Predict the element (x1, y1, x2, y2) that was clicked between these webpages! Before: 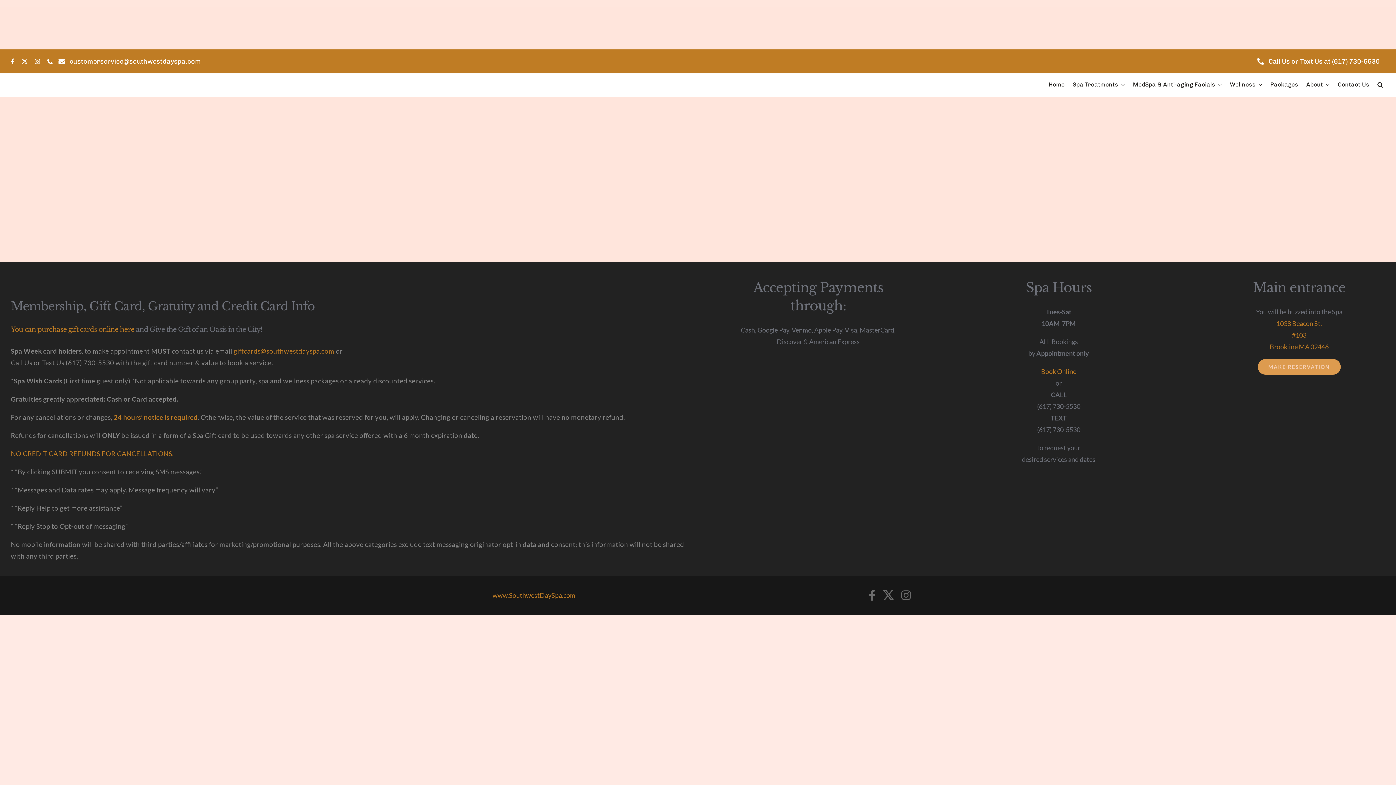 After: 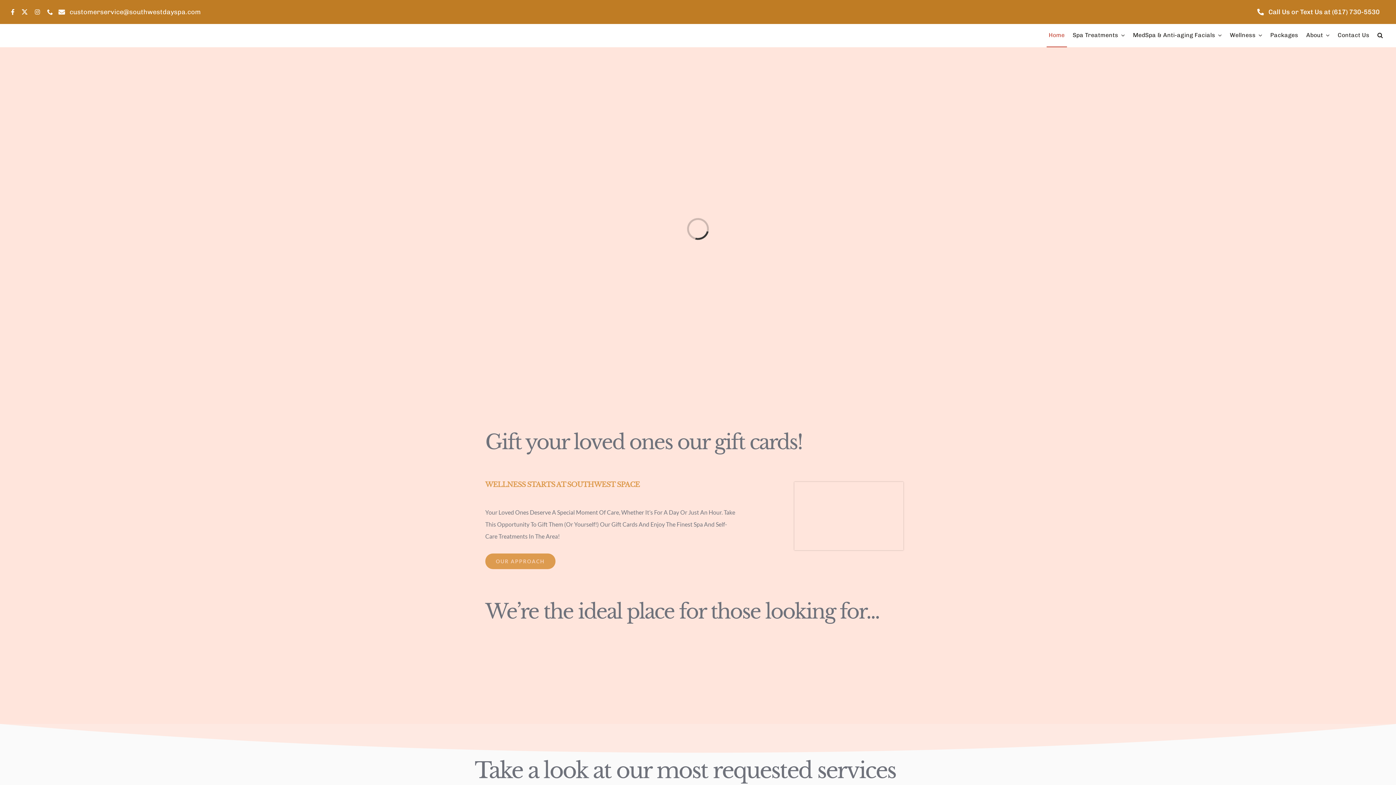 Action: label: SouthwestDaySpa_logo-sm bbox: (10, 80, 55, 88)